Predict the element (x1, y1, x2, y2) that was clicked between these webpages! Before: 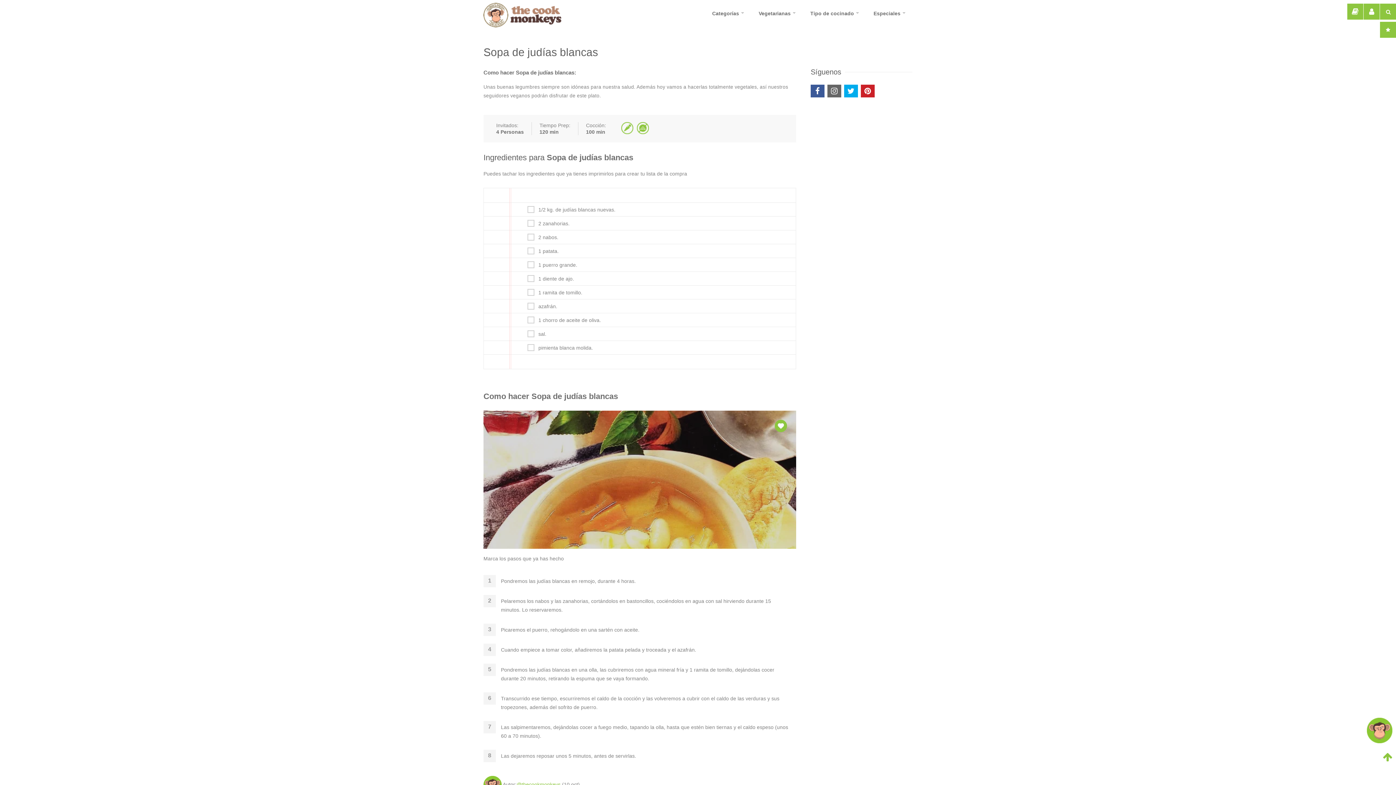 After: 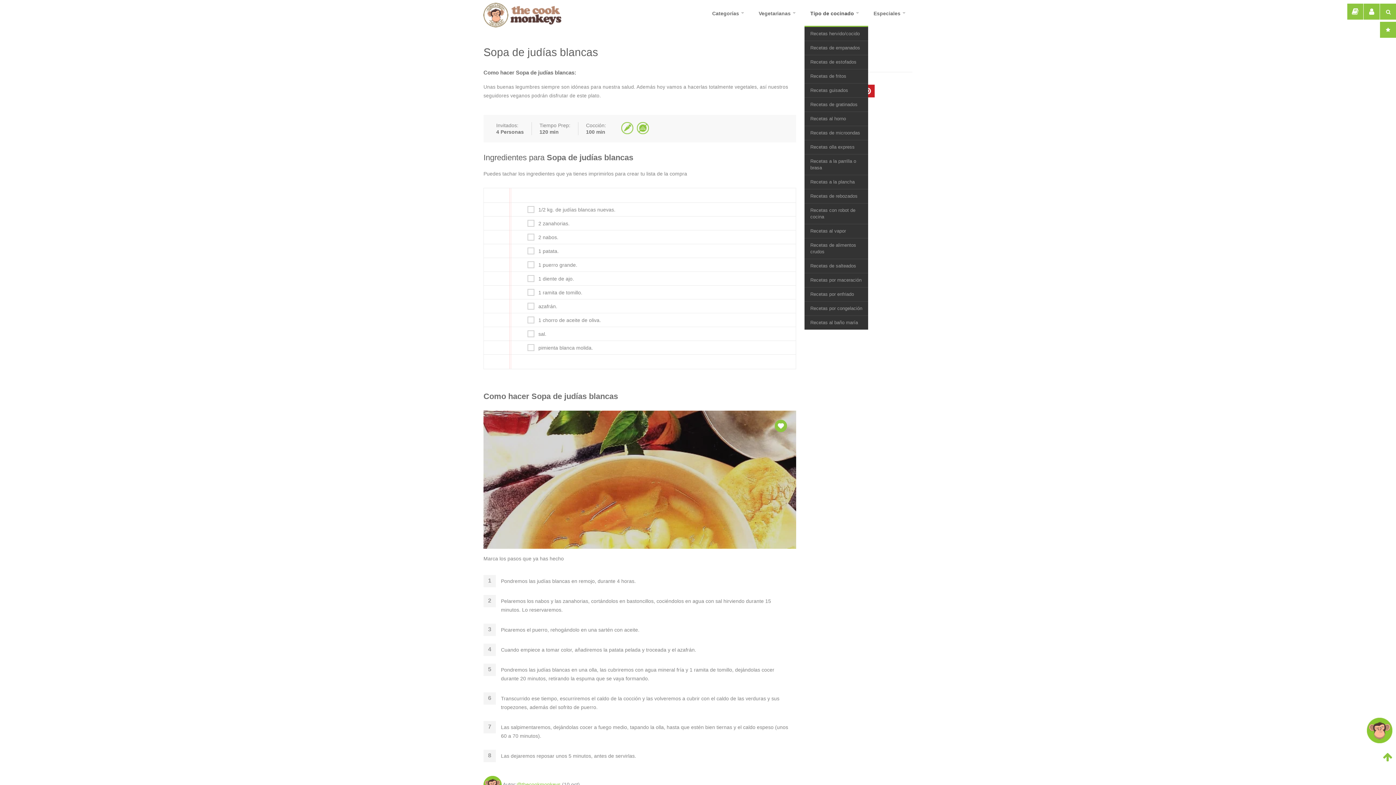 Action: label: Tipo de cocinado bbox: (804, 0, 866, 26)